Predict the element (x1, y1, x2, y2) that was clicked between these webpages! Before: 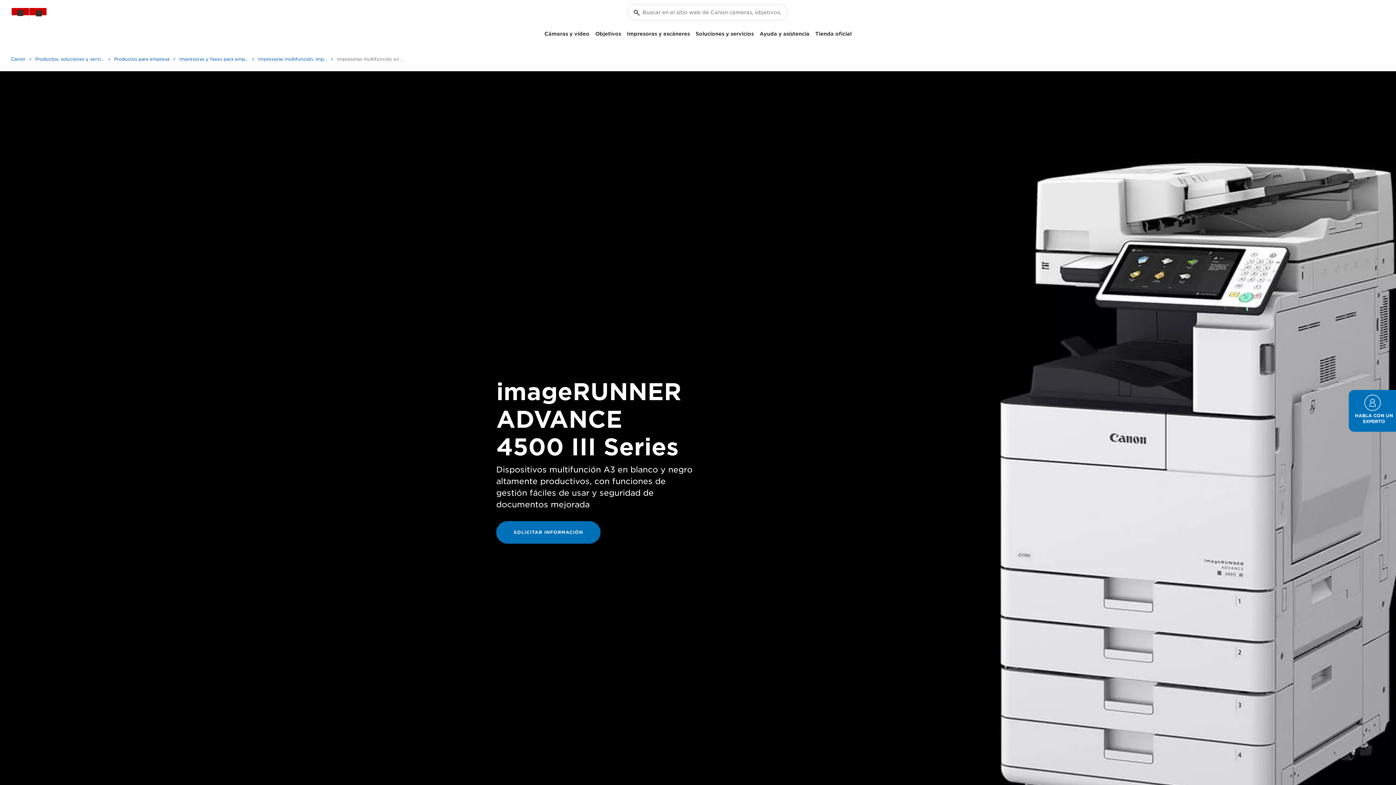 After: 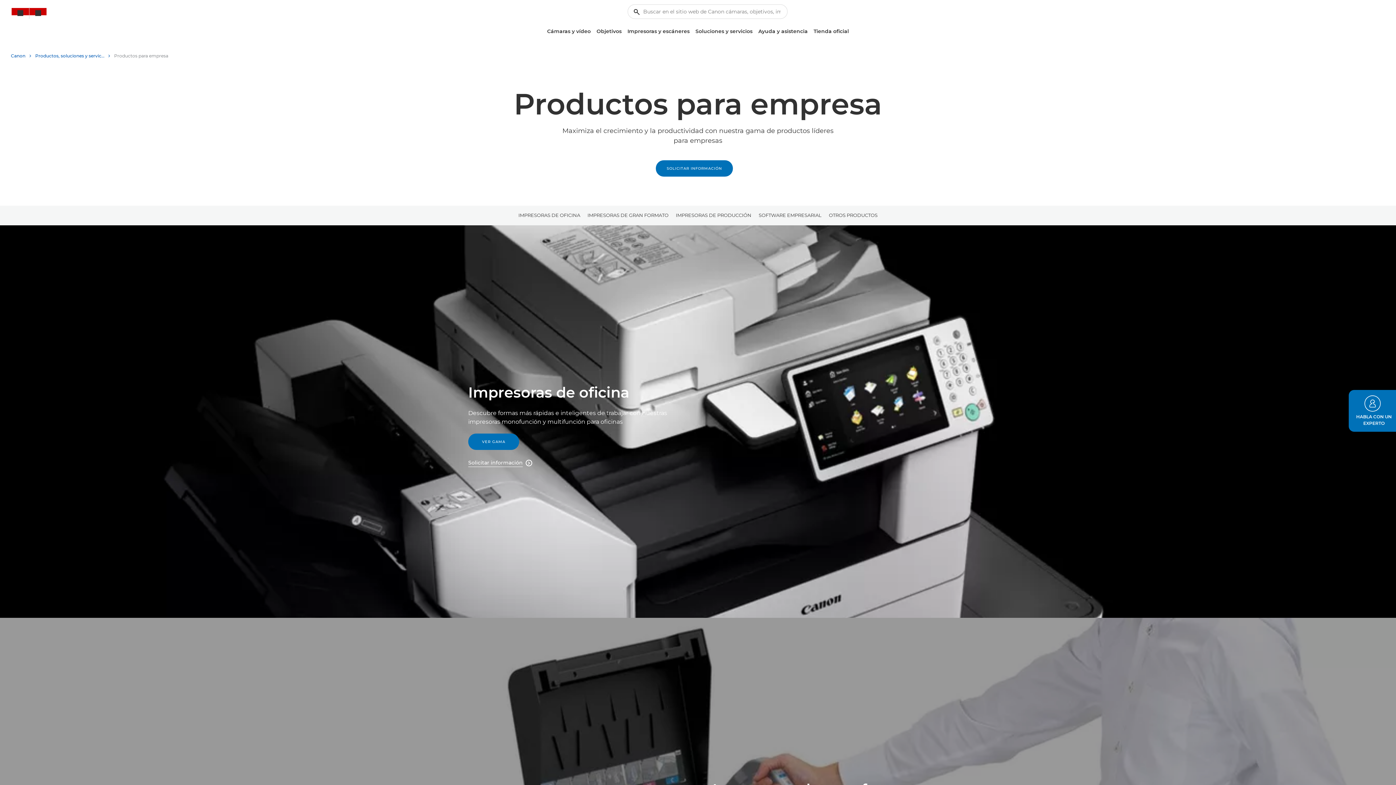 Action: label: Productos para empresa bbox: (114, 53, 175, 64)